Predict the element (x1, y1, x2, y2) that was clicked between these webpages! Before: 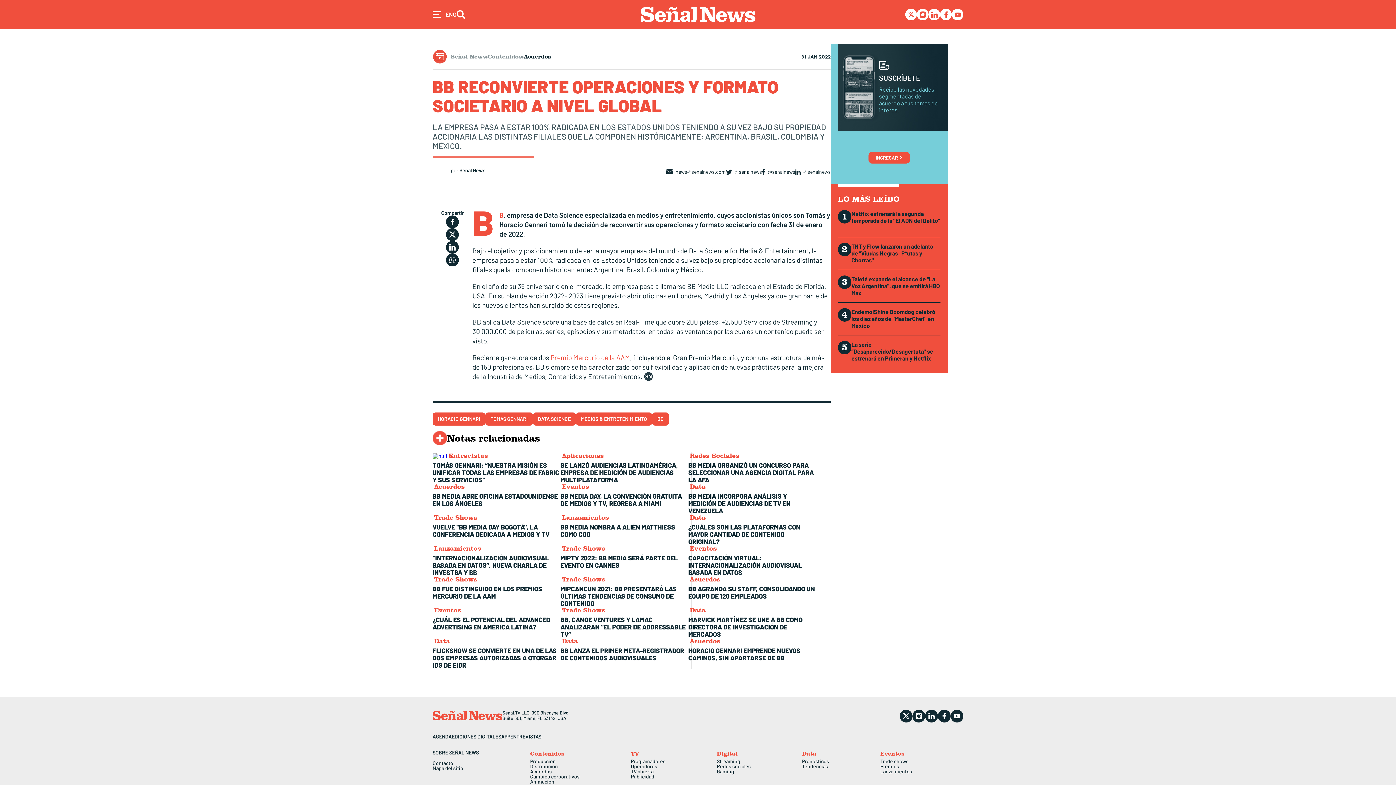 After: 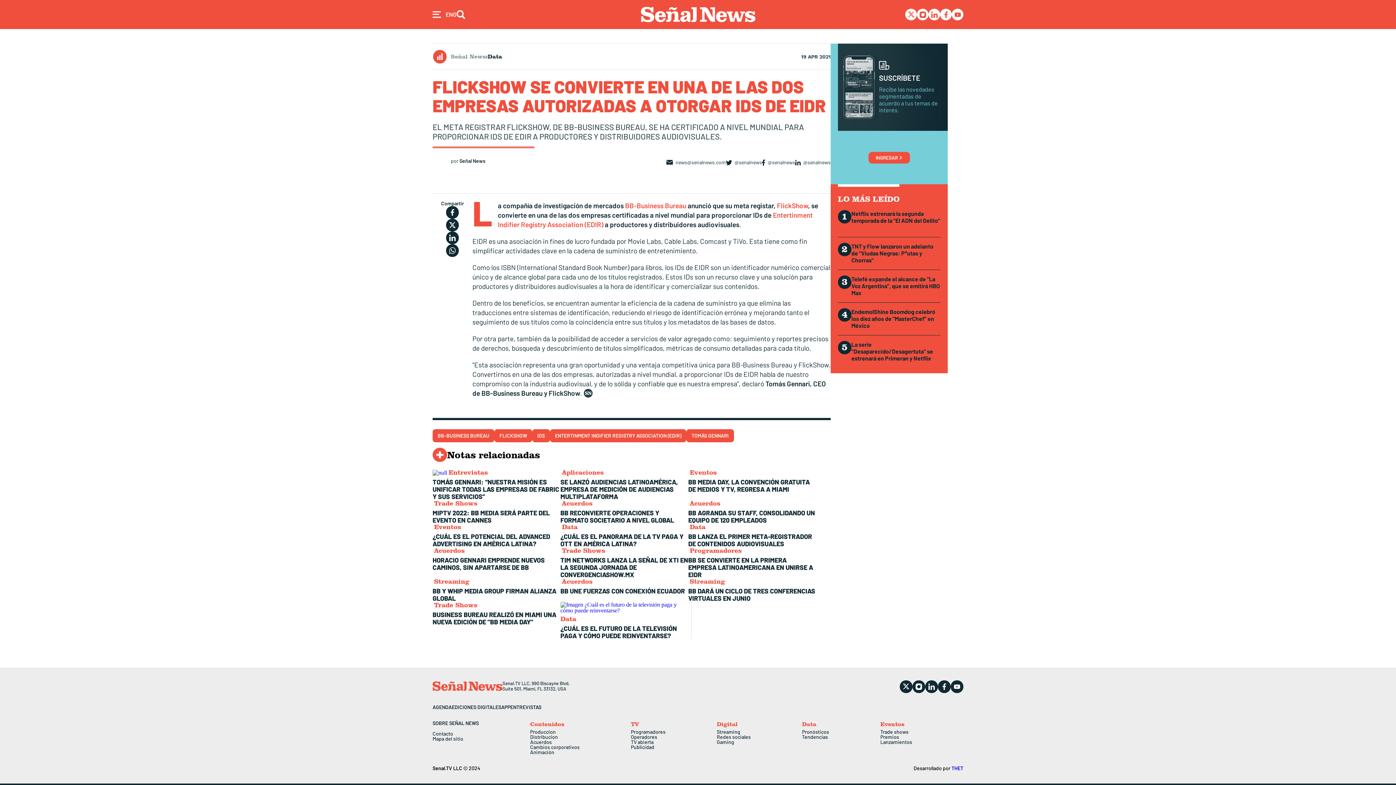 Action: bbox: (432, 646, 556, 669) label: FLICKSHOW SE CONVIERTE EN UNA DE LAS DOS EMPRESAS AUTORIZADAS A OTORGAR IDS DE EIDR